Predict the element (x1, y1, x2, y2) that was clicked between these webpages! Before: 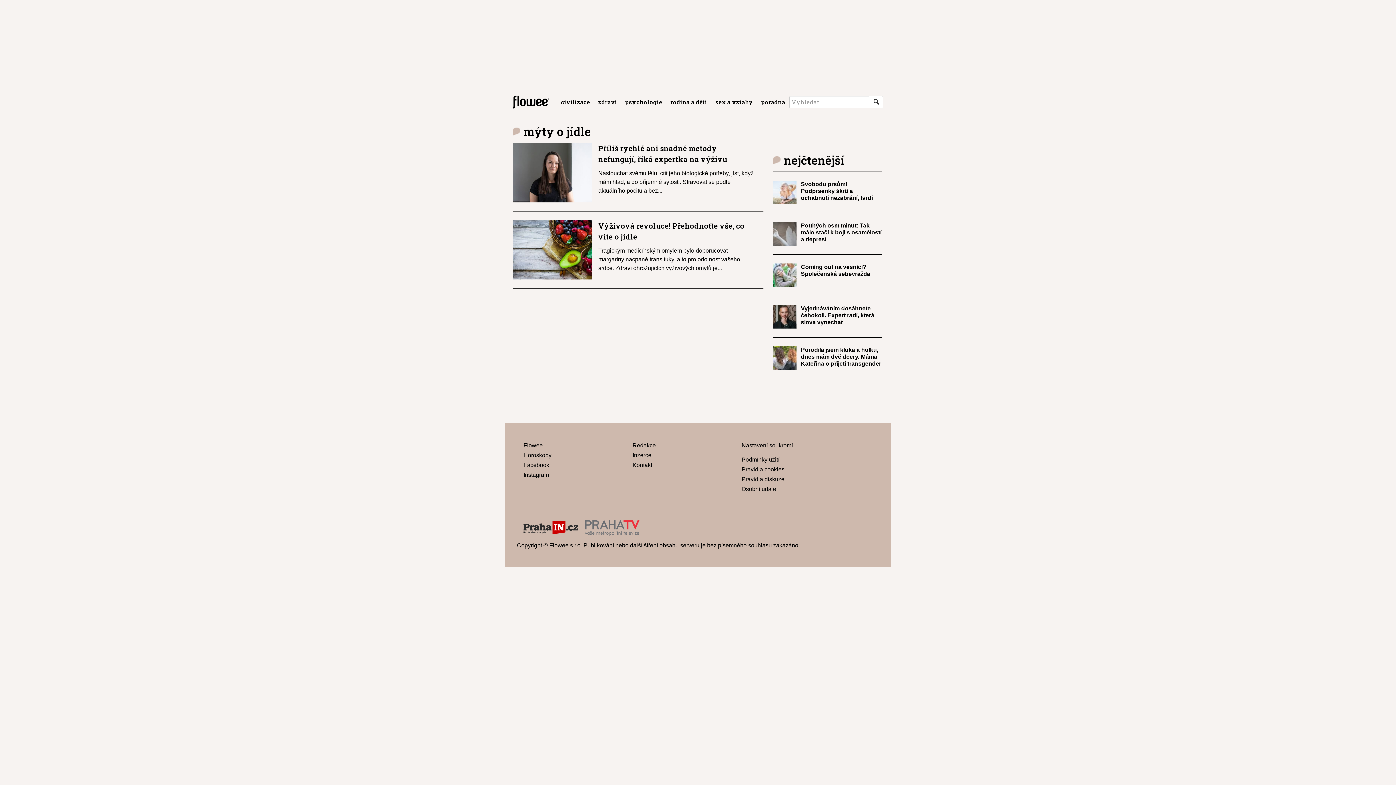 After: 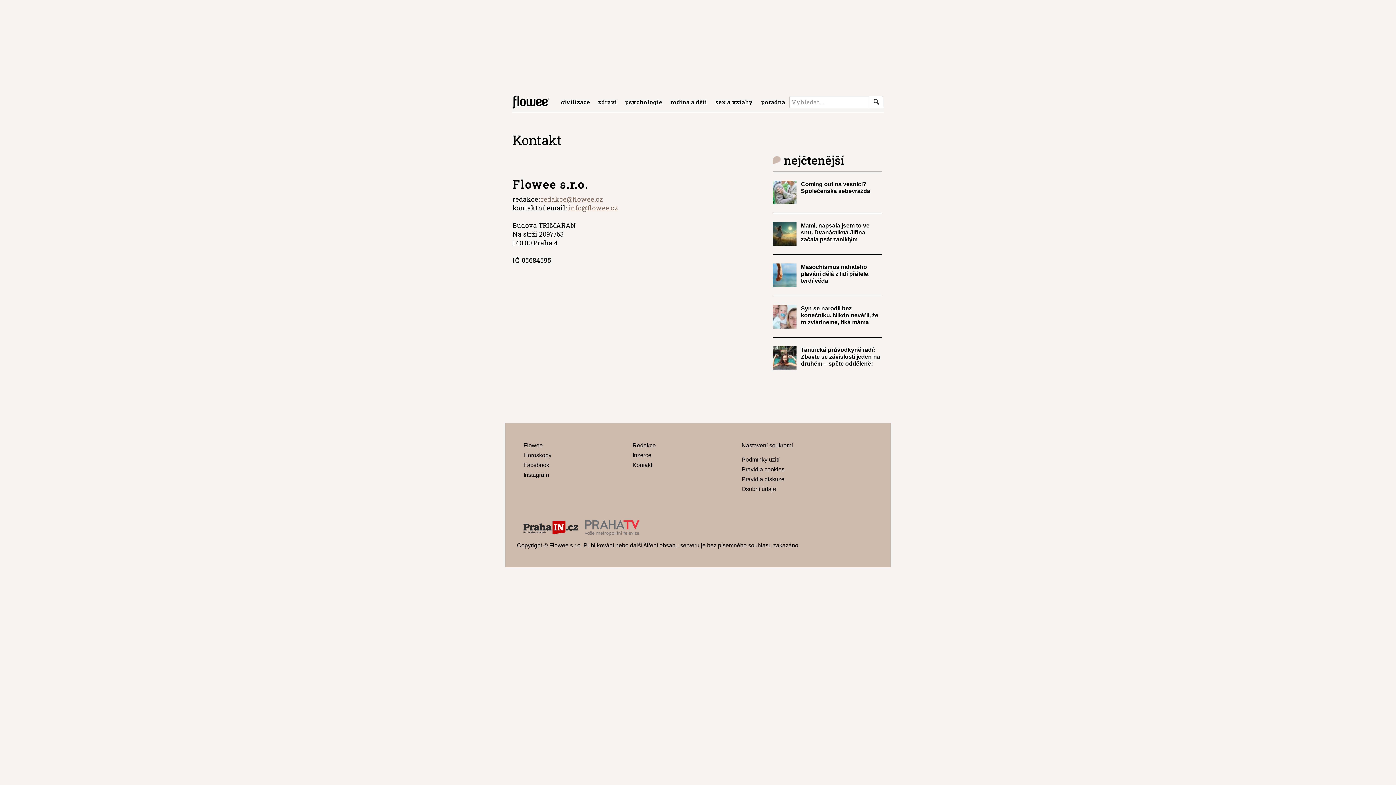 Action: bbox: (632, 442, 656, 448) label: Redakce